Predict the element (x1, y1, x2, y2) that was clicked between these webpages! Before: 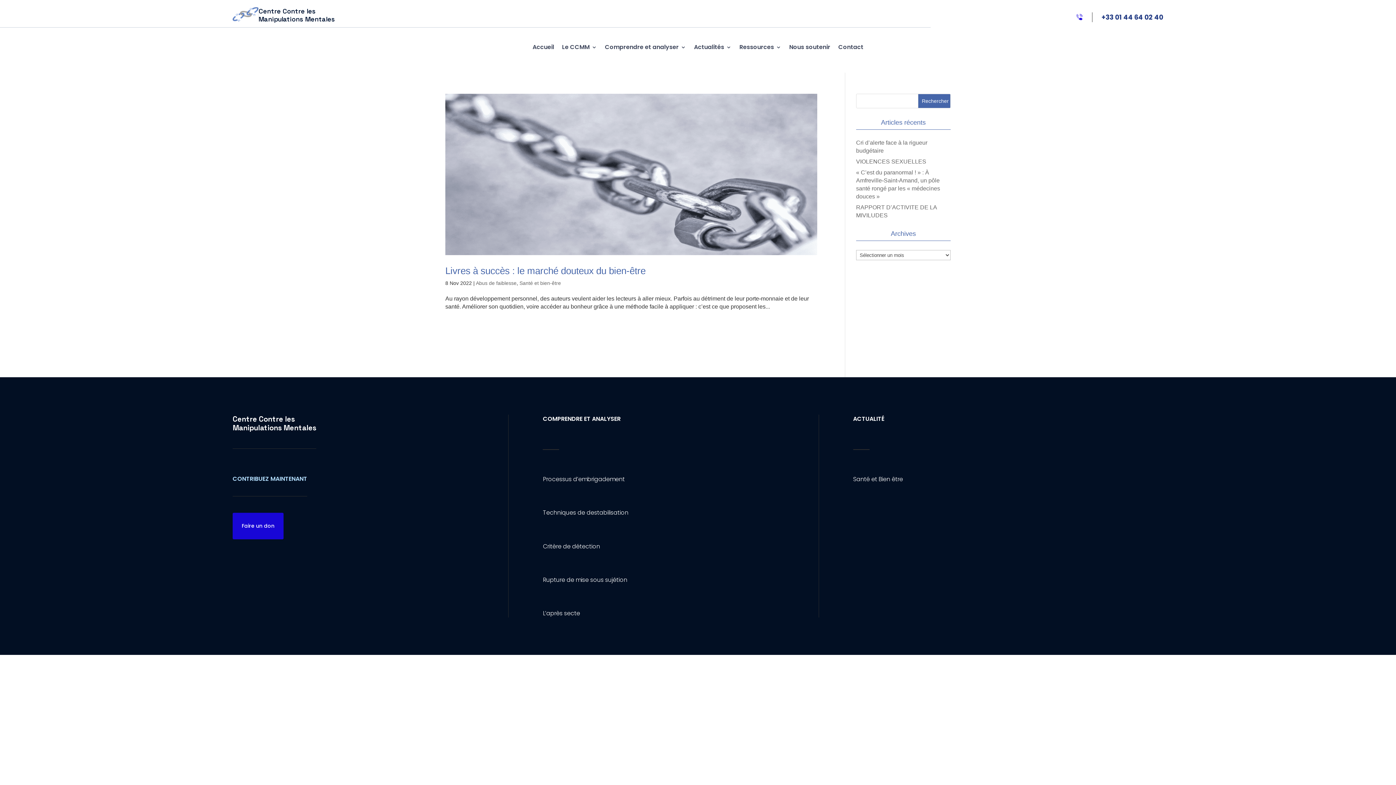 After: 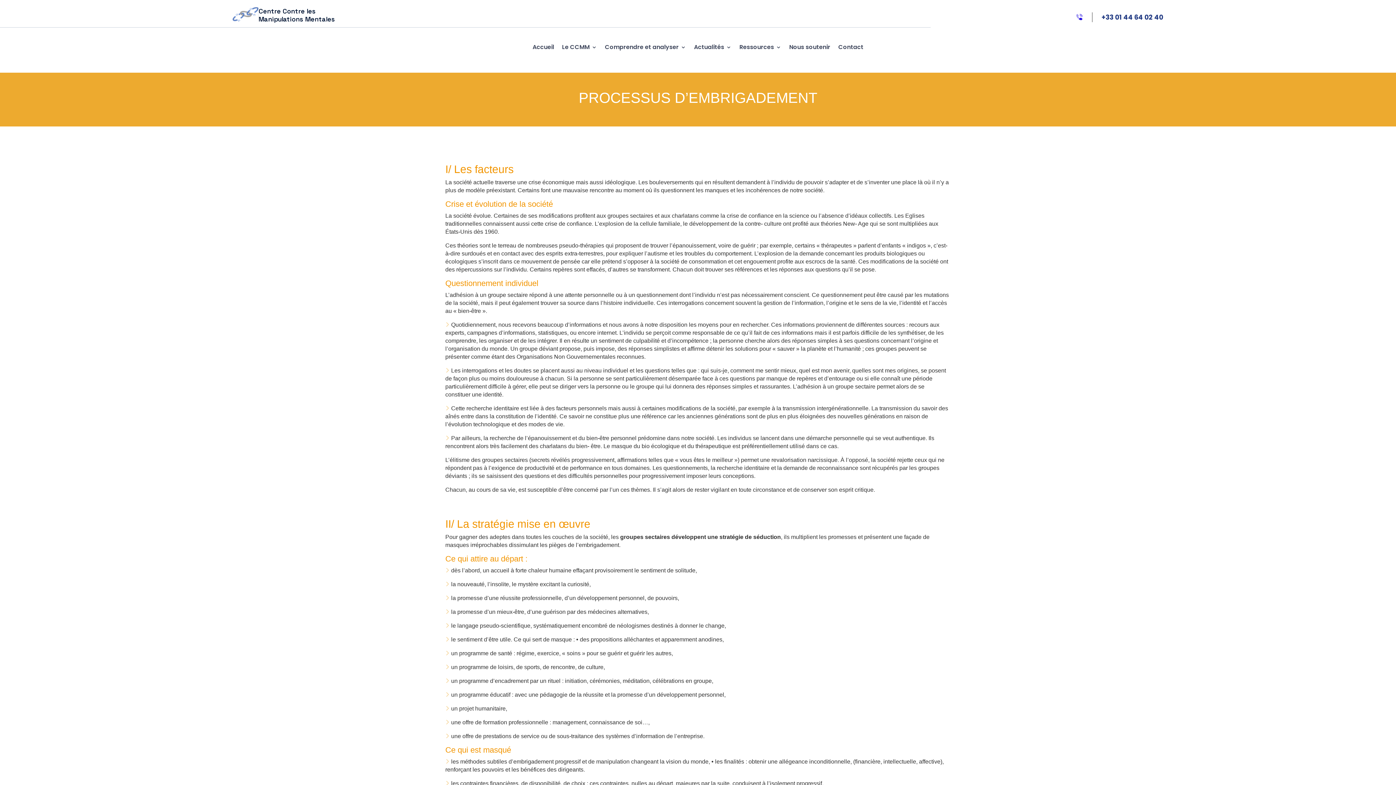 Action: label: Processus d’embrigadement bbox: (543, 475, 624, 483)